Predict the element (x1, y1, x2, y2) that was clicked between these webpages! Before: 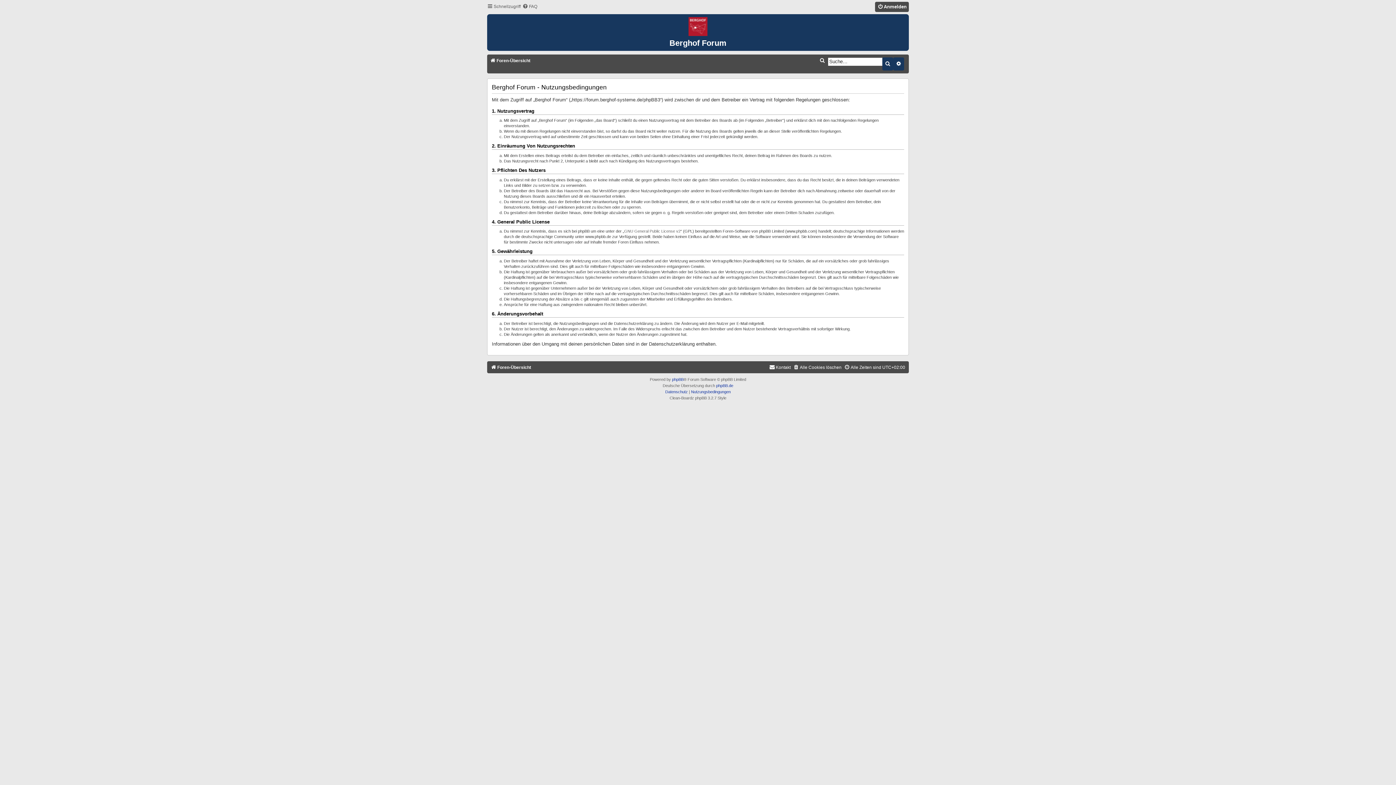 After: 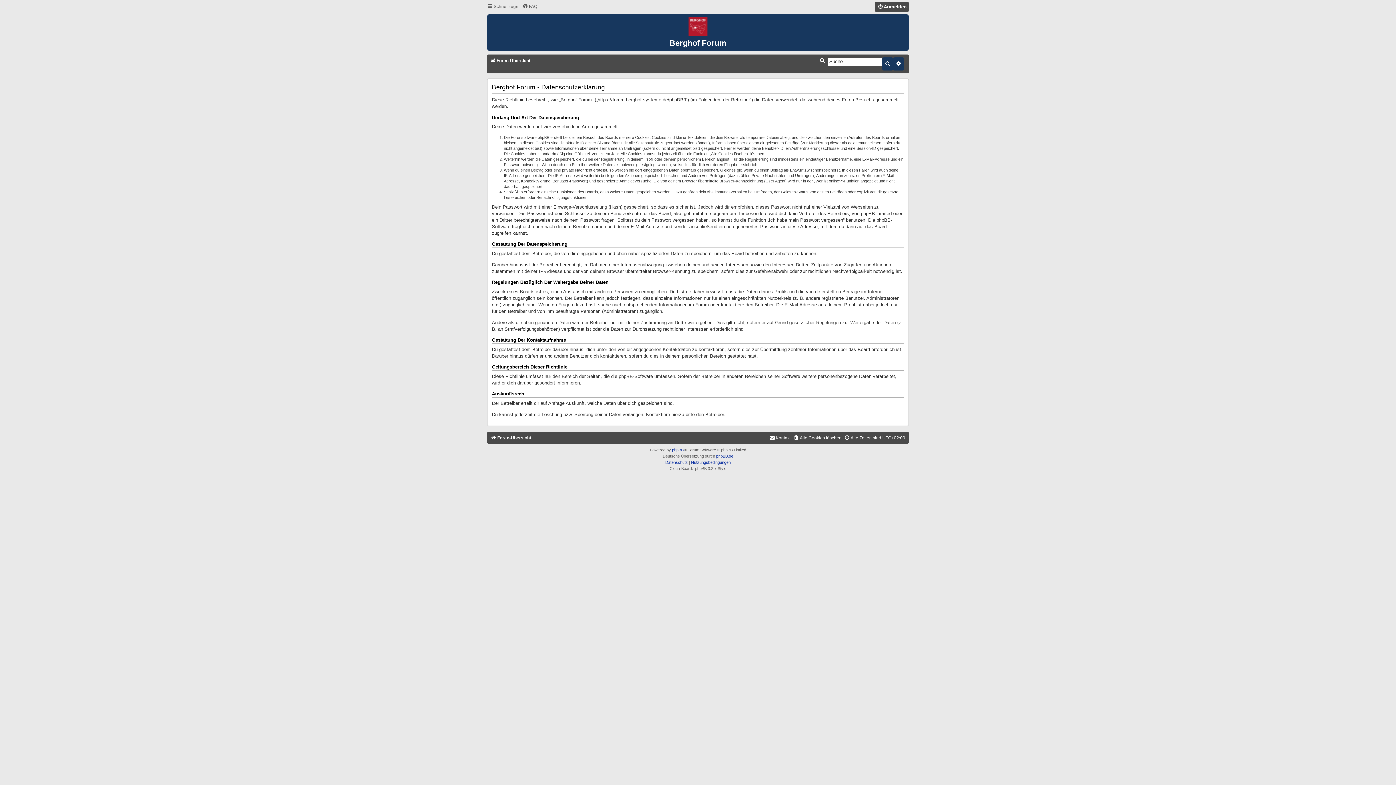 Action: label: Datenschutz bbox: (665, 389, 688, 395)